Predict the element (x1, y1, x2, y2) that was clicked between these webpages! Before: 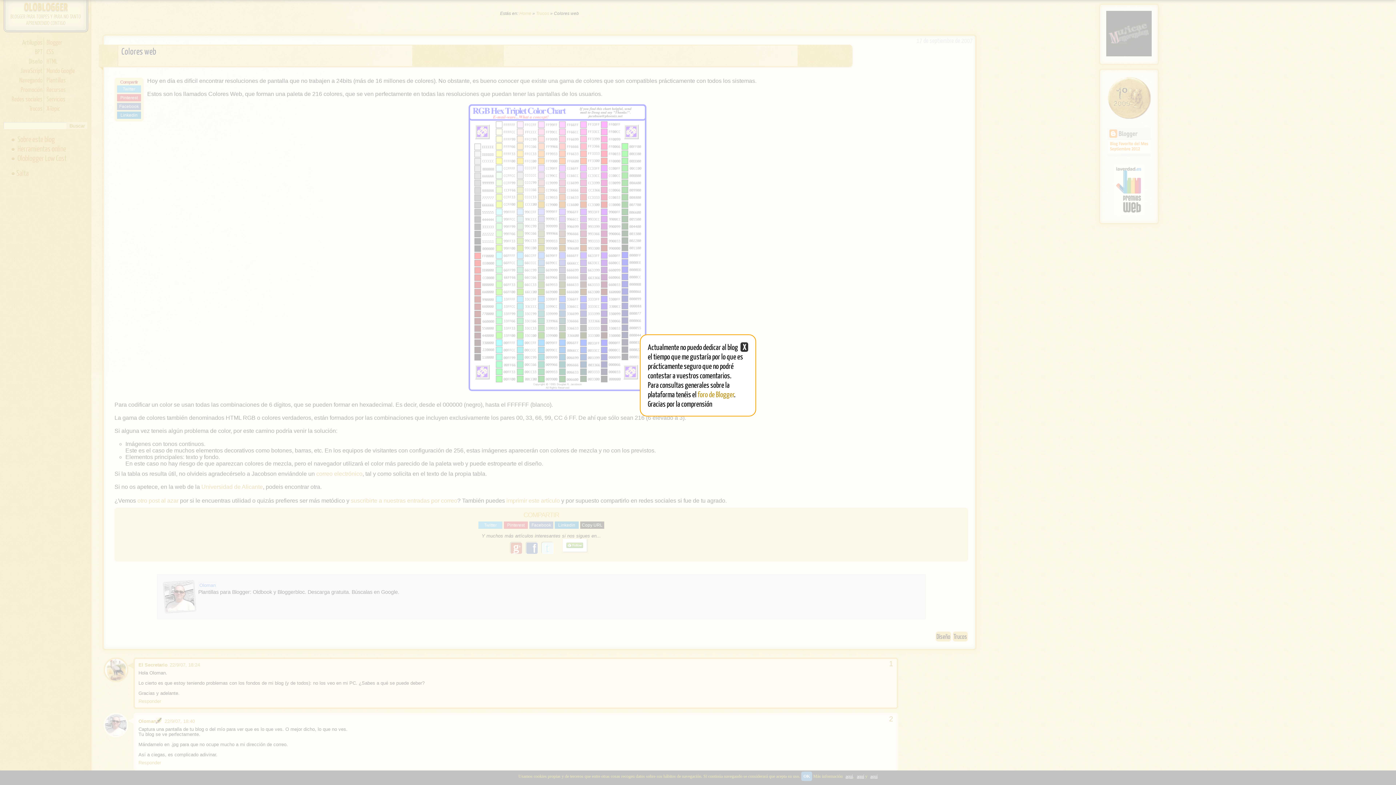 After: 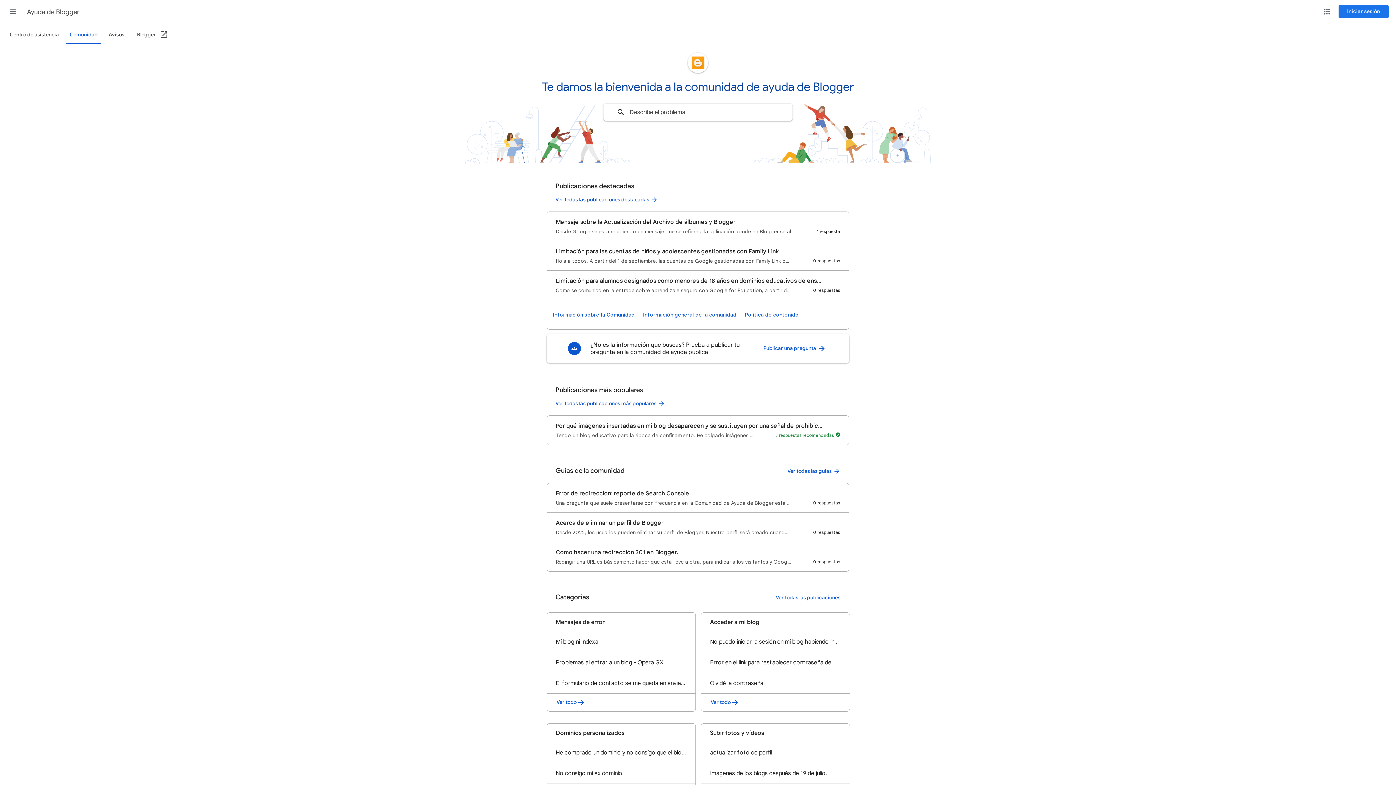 Action: label: foro de Blogger bbox: (697, 389, 734, 398)